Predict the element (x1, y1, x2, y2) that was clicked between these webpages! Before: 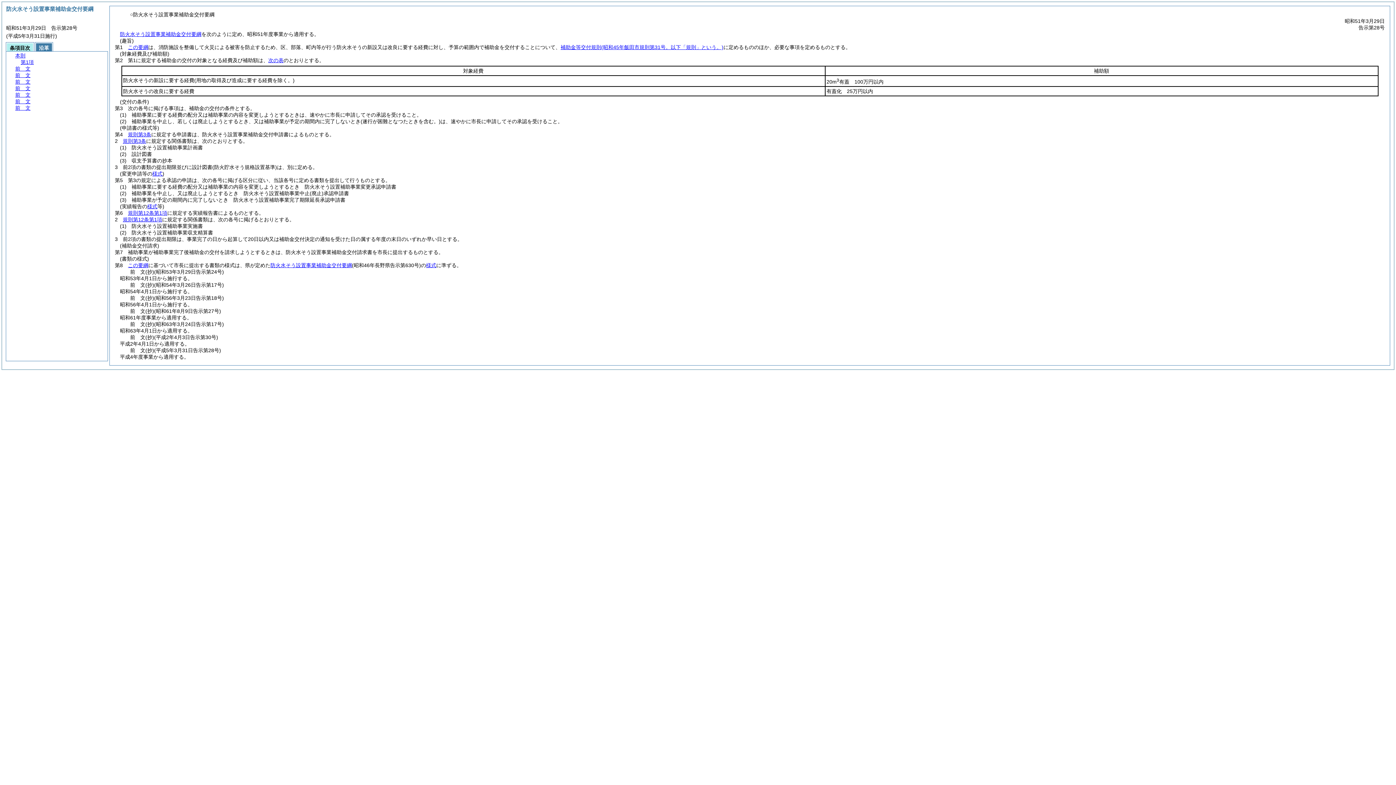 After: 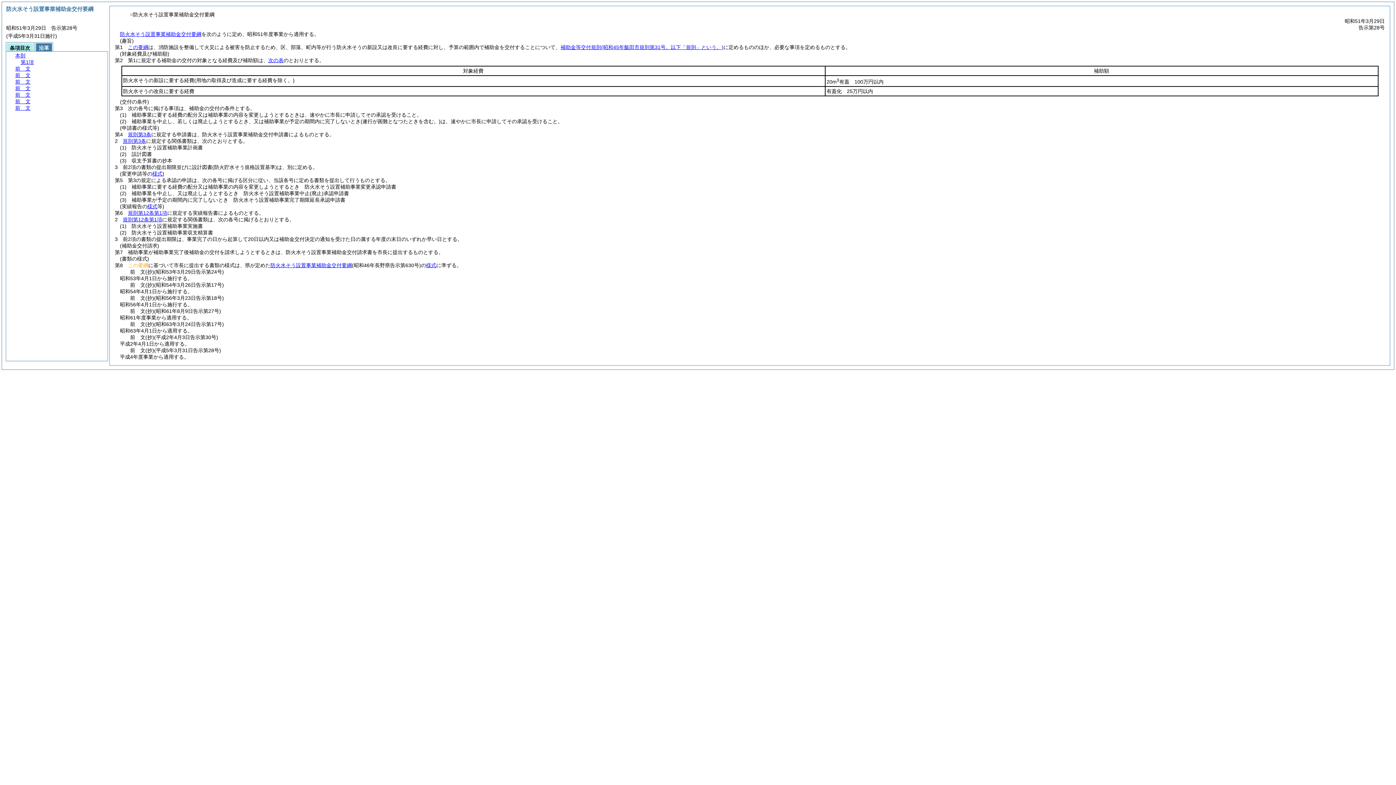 Action: bbox: (128, 262, 148, 268) label: この要綱